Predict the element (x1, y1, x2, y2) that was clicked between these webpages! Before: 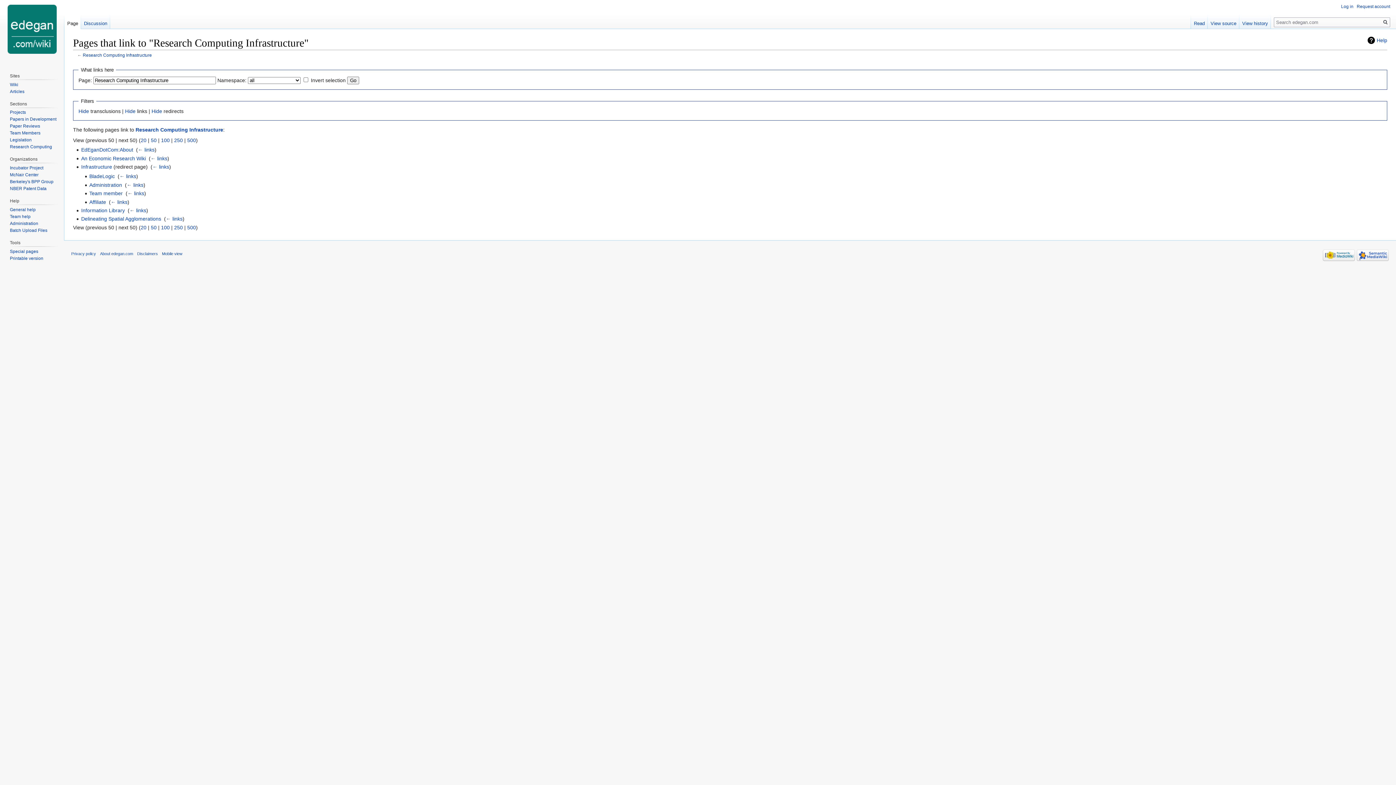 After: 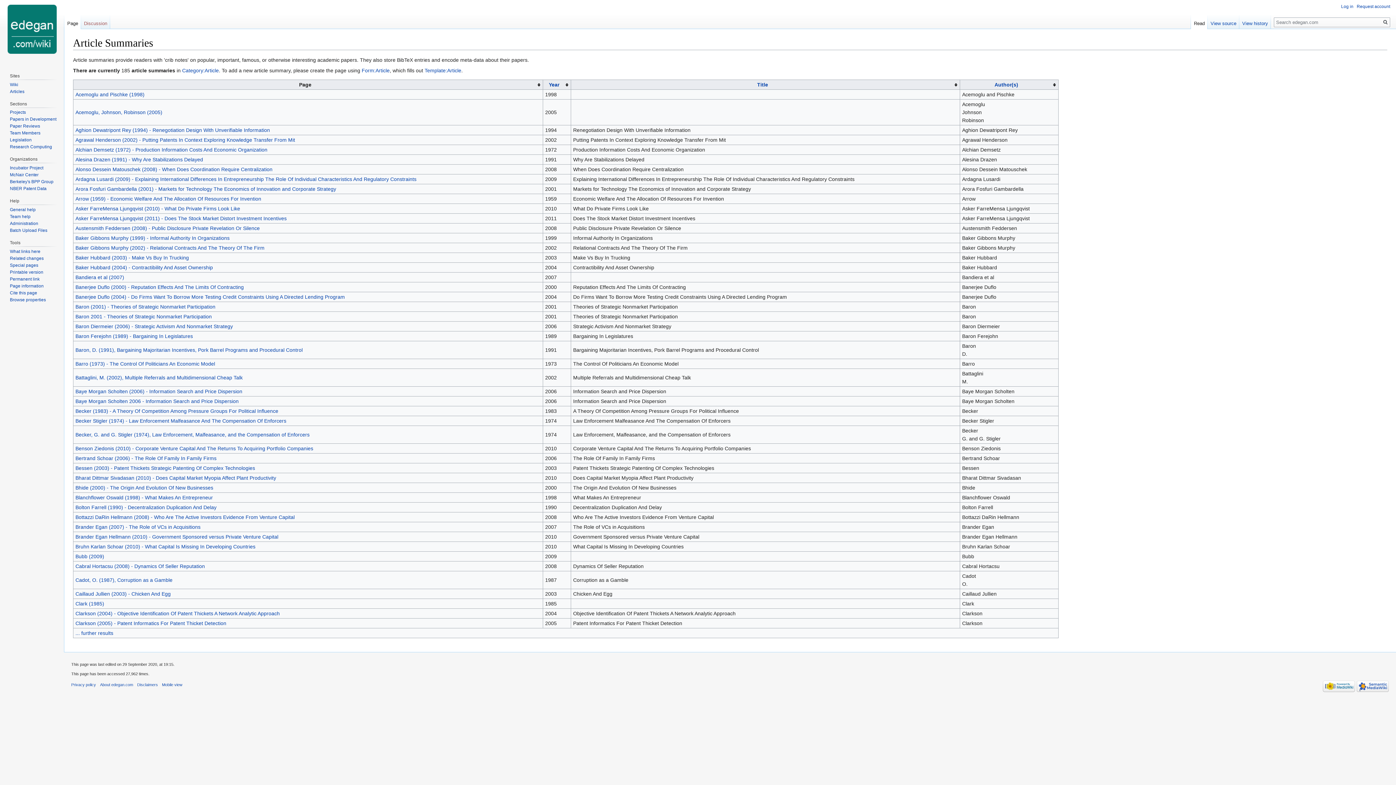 Action: label: Paper Reviews bbox: (9, 123, 40, 128)